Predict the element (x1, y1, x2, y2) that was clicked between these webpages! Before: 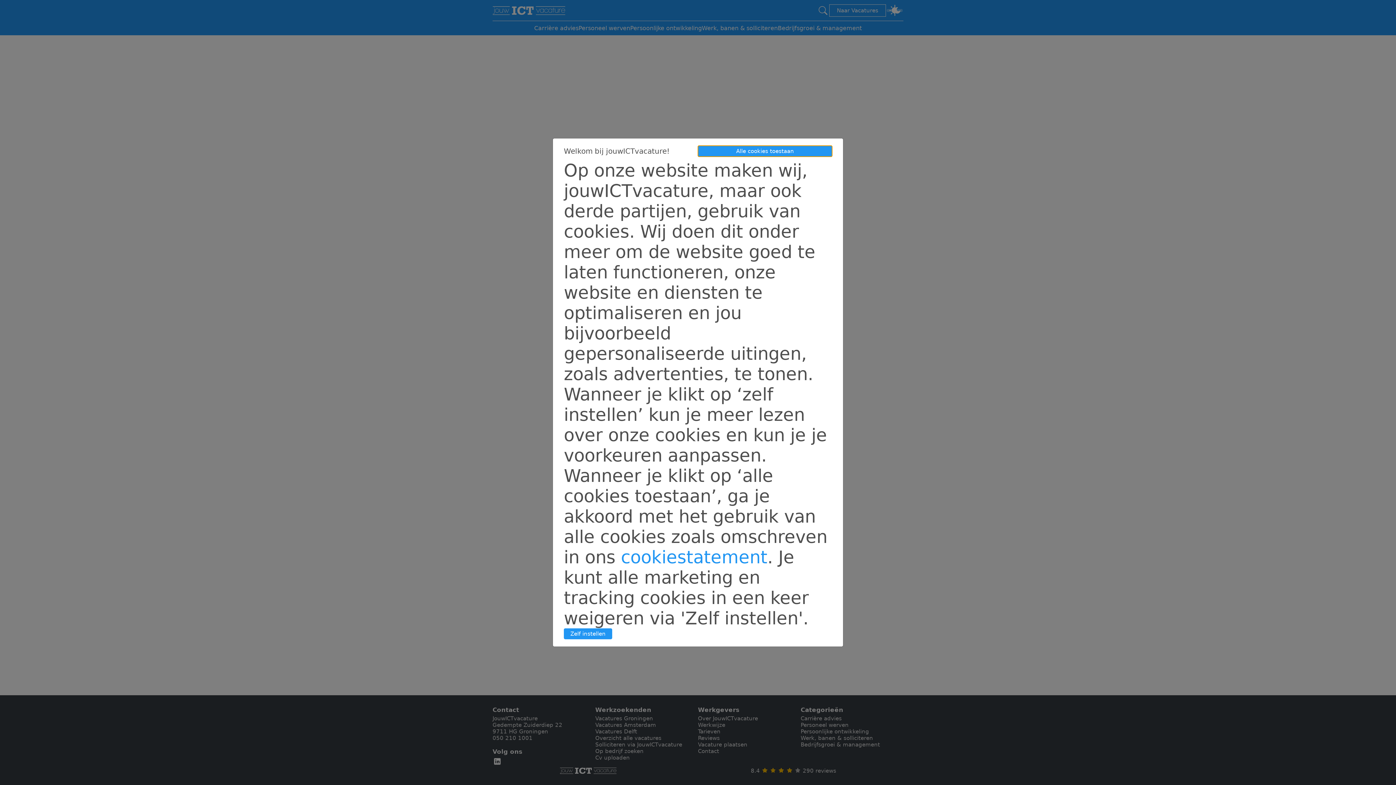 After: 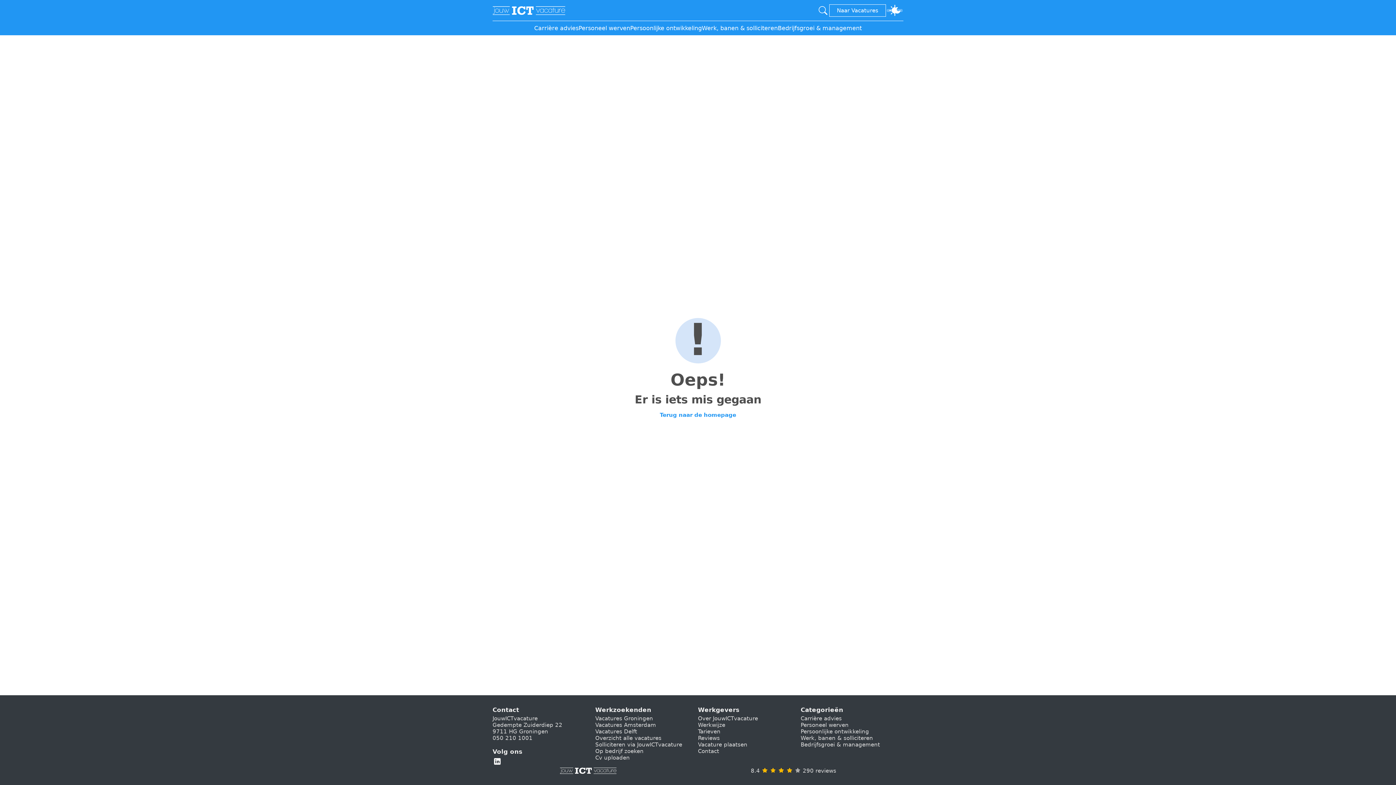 Action: label: Alle cookies toestaan bbox: (698, 145, 832, 156)